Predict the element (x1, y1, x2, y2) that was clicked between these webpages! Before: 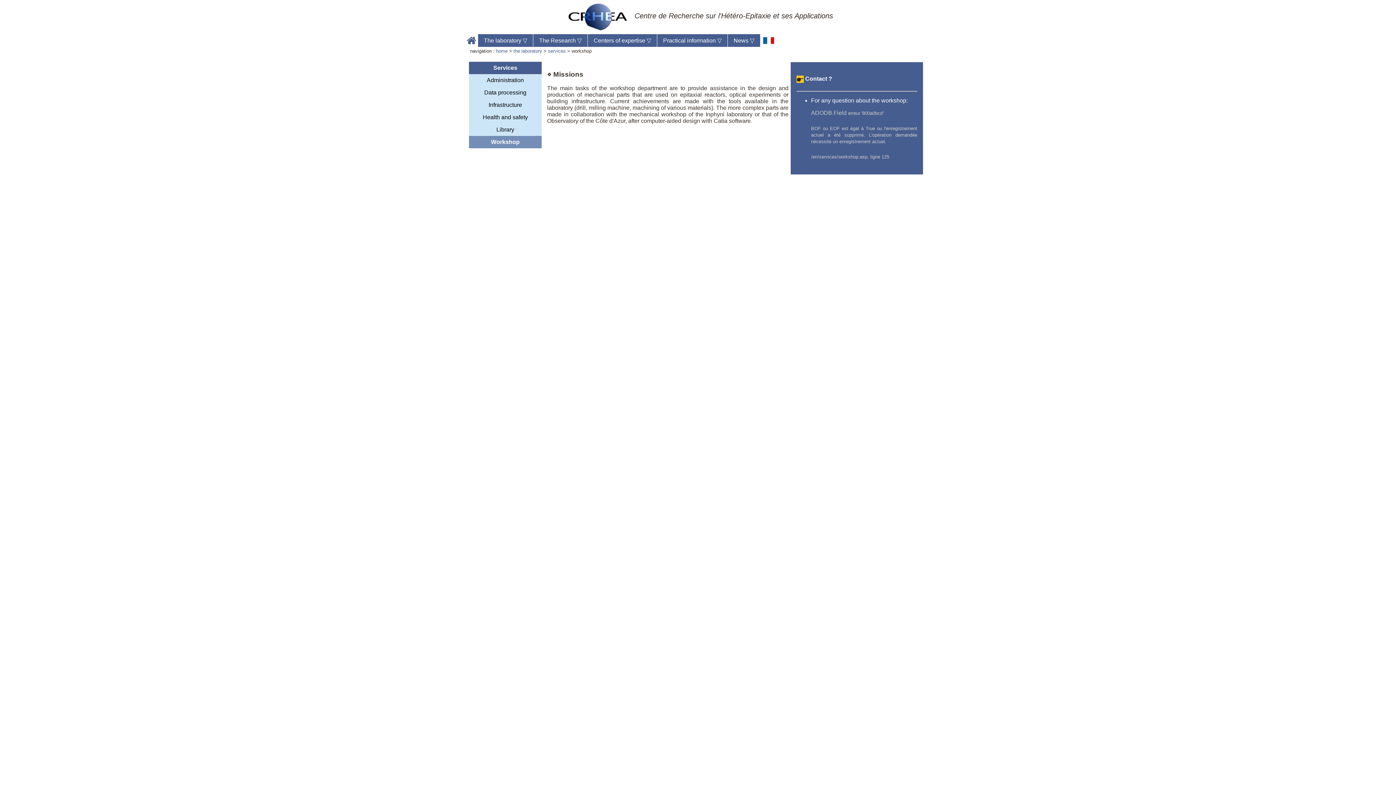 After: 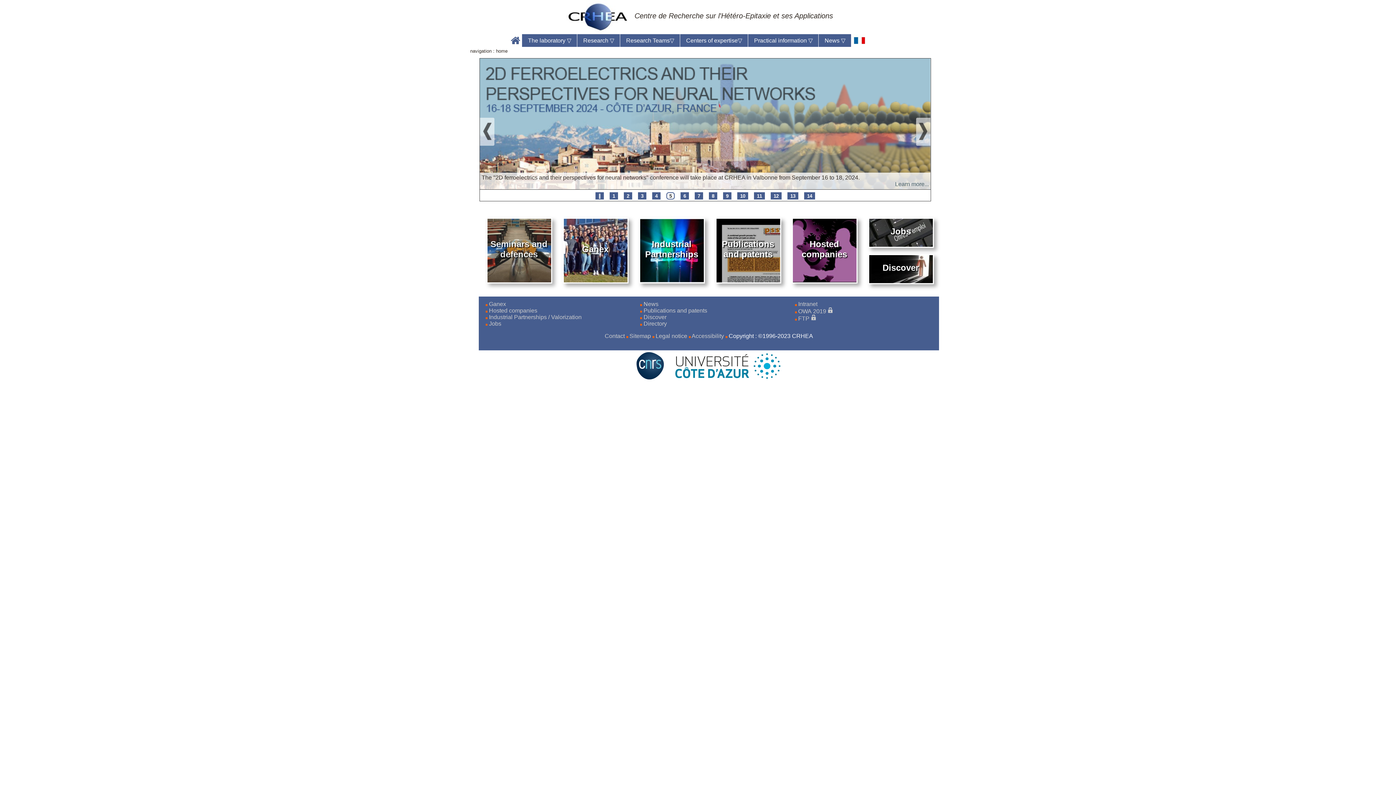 Action: label: Home bbox: (465, 34, 478, 46)